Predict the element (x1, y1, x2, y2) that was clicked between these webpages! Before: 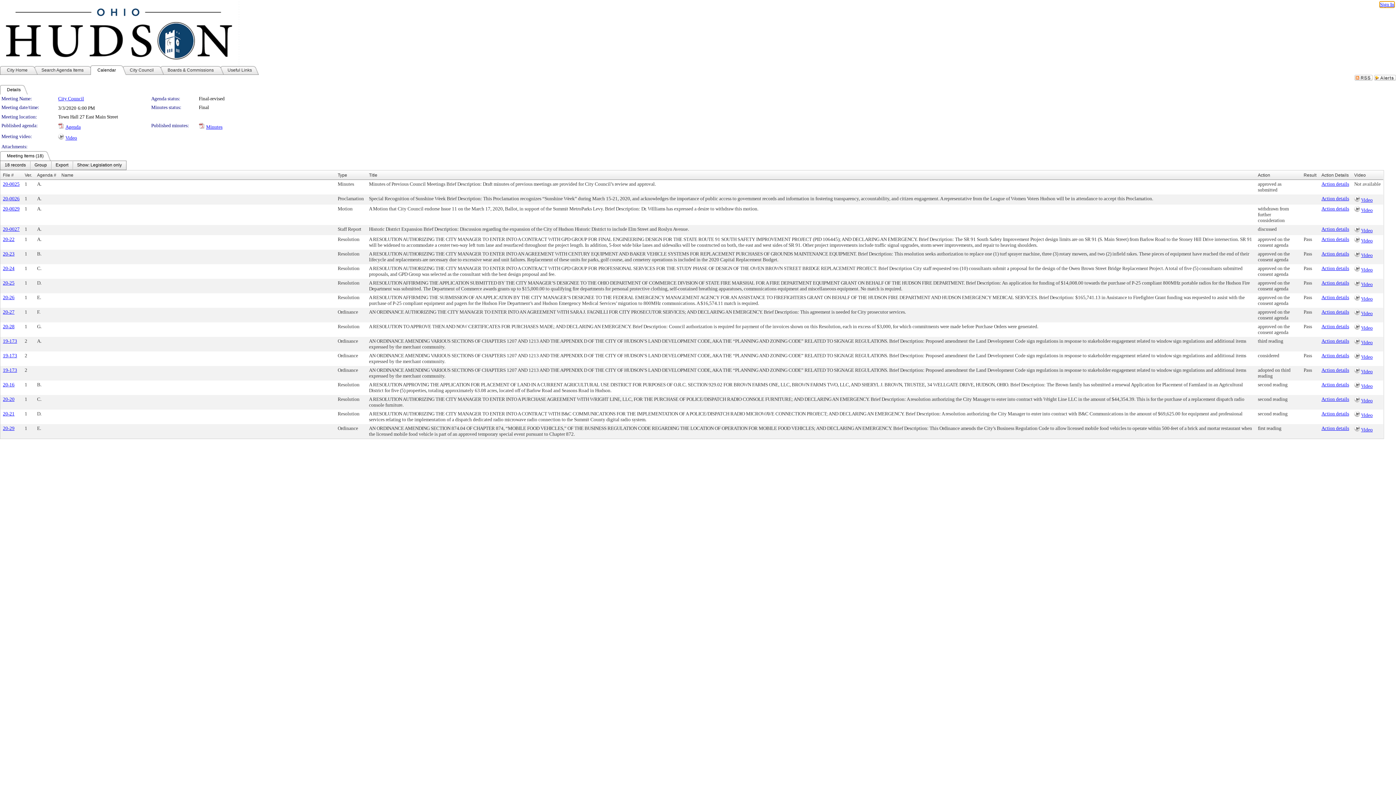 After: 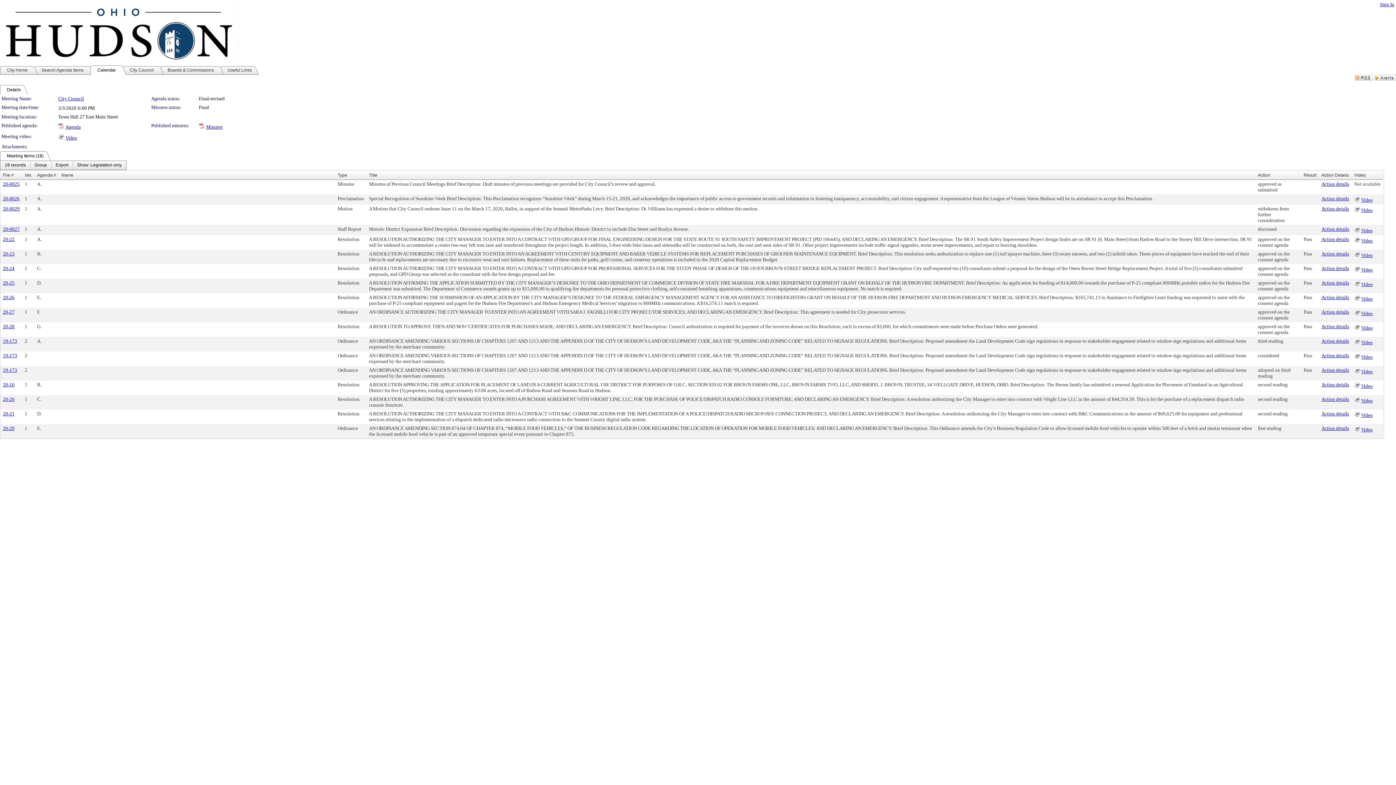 Action: bbox: (1361, 238, 1373, 243) label: Video